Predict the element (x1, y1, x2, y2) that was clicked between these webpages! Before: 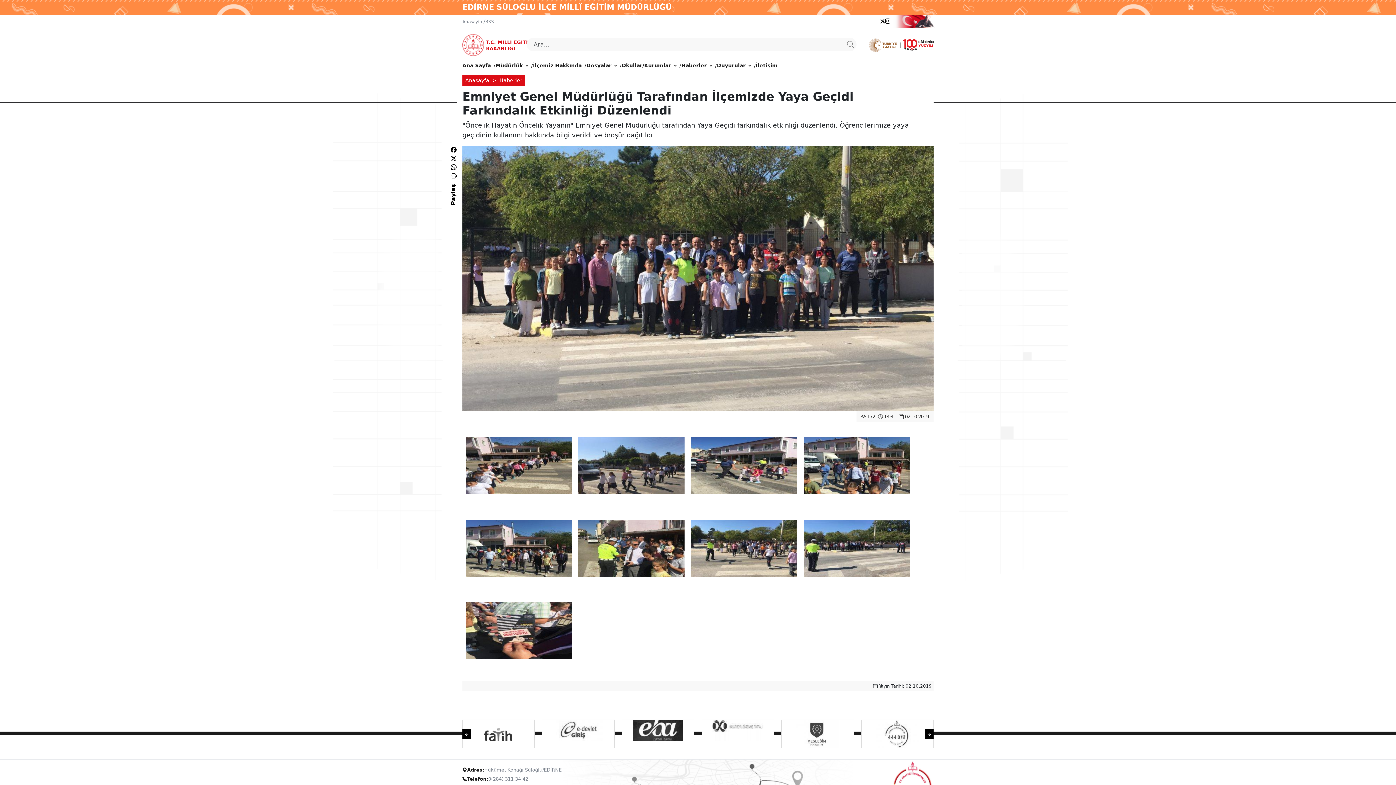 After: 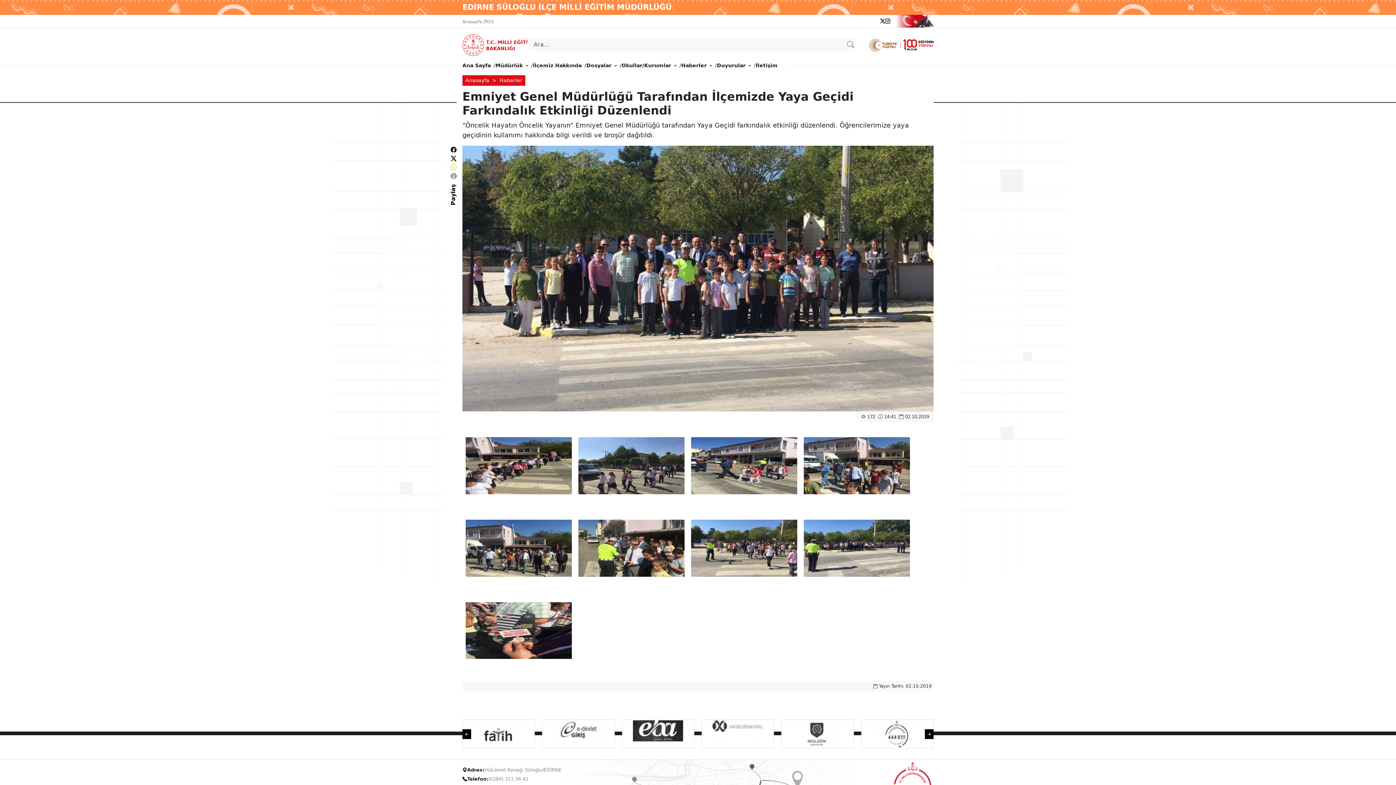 Action: bbox: (450, 164, 456, 170)